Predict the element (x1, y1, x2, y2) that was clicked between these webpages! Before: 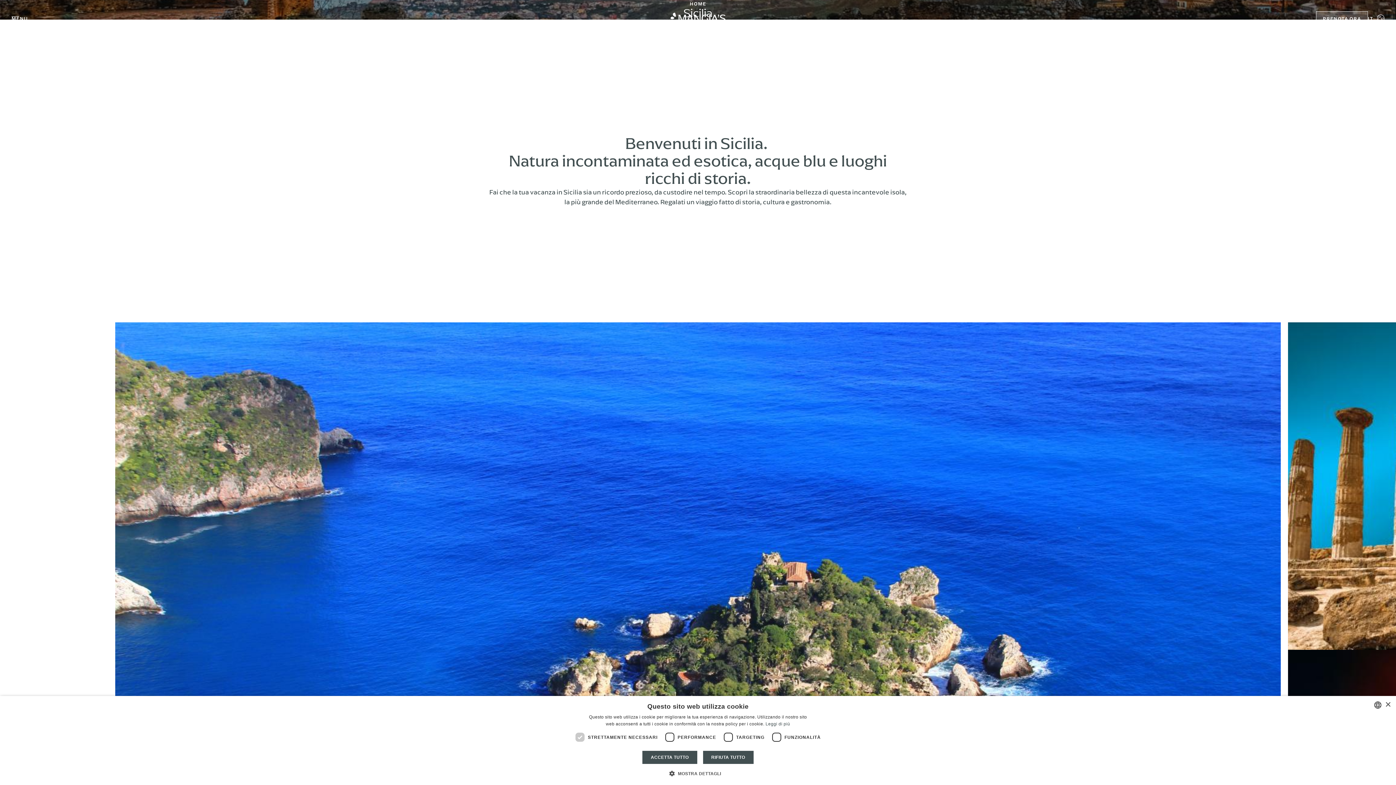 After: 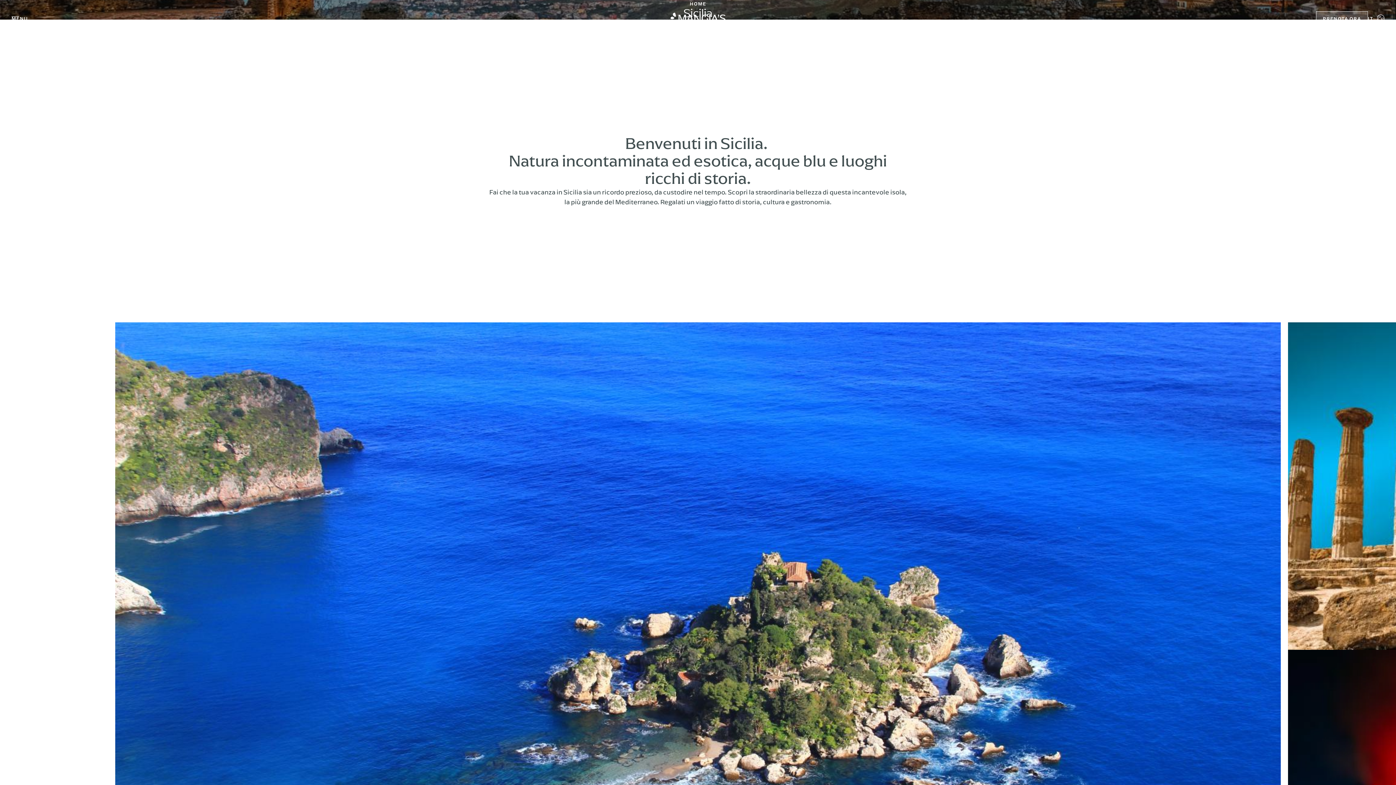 Action: bbox: (702, 750, 754, 764) label: RIFIUTA TUTTO